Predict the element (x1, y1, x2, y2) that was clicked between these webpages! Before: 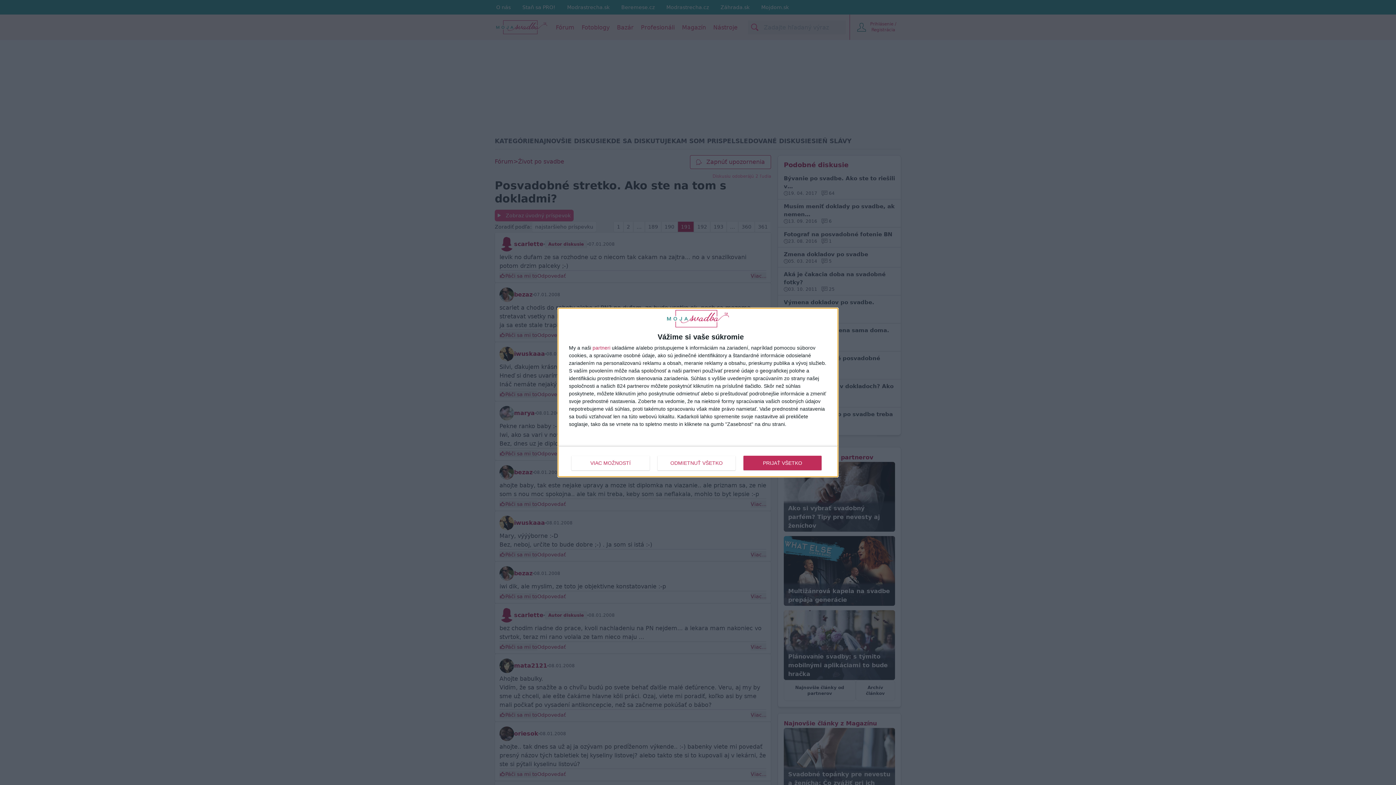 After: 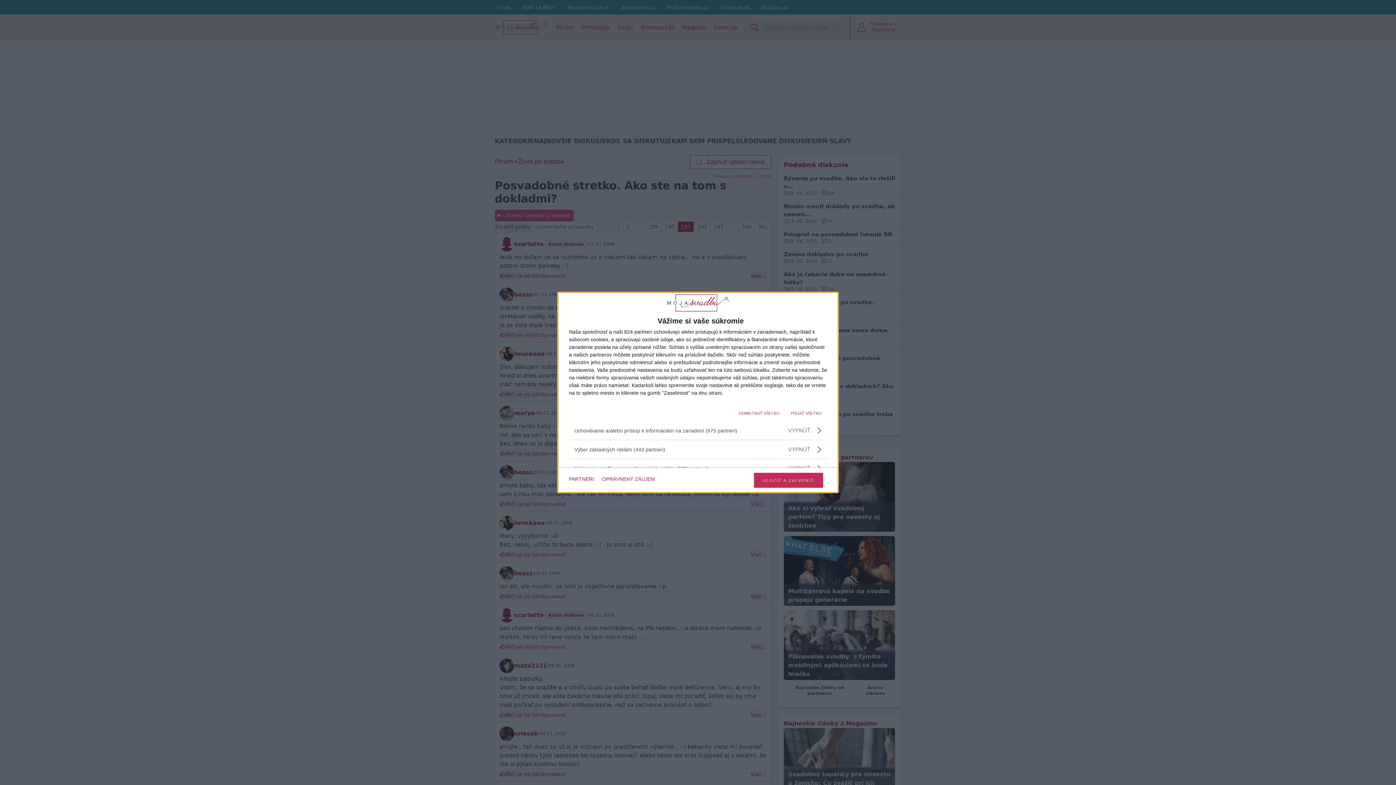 Action: label: VIAC MOŽNOSTÍ bbox: (571, 455, 649, 470)